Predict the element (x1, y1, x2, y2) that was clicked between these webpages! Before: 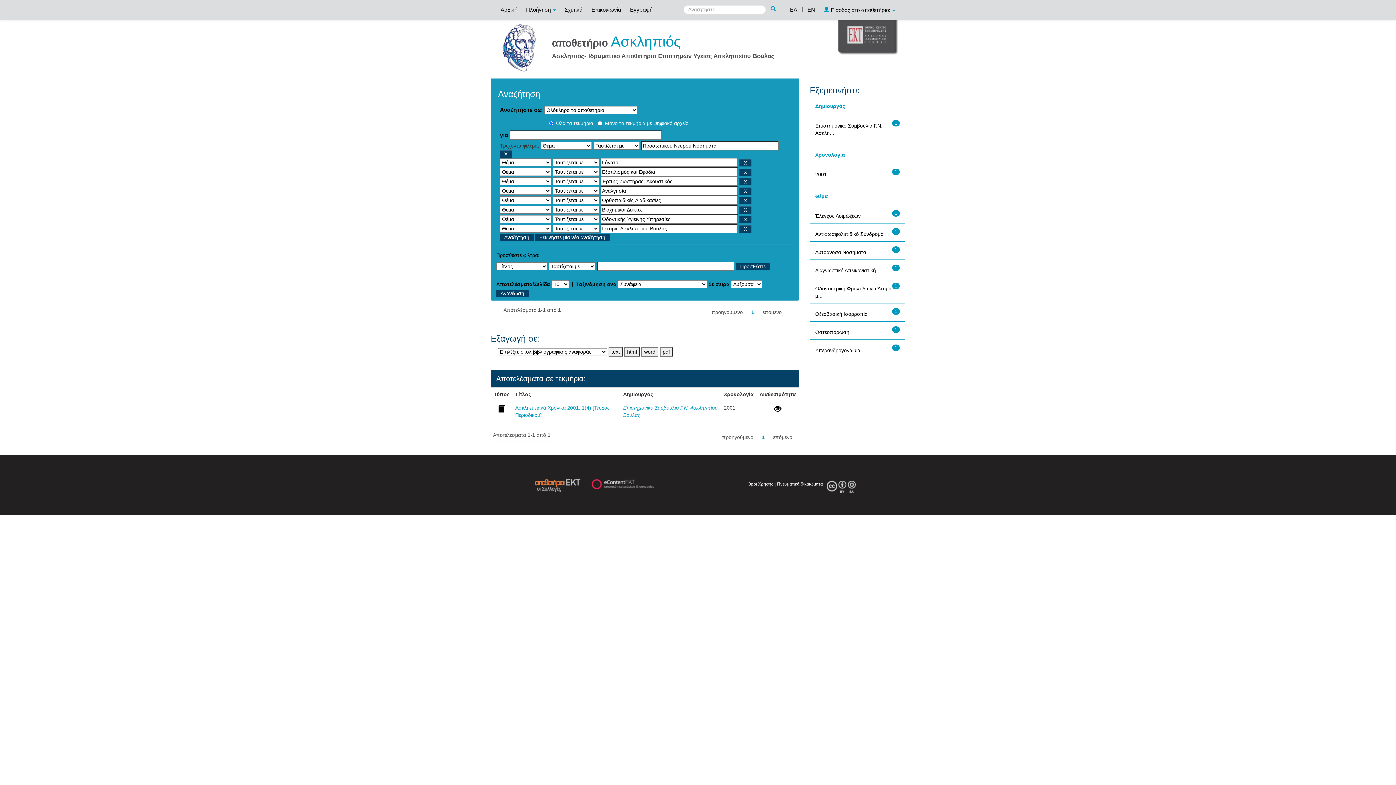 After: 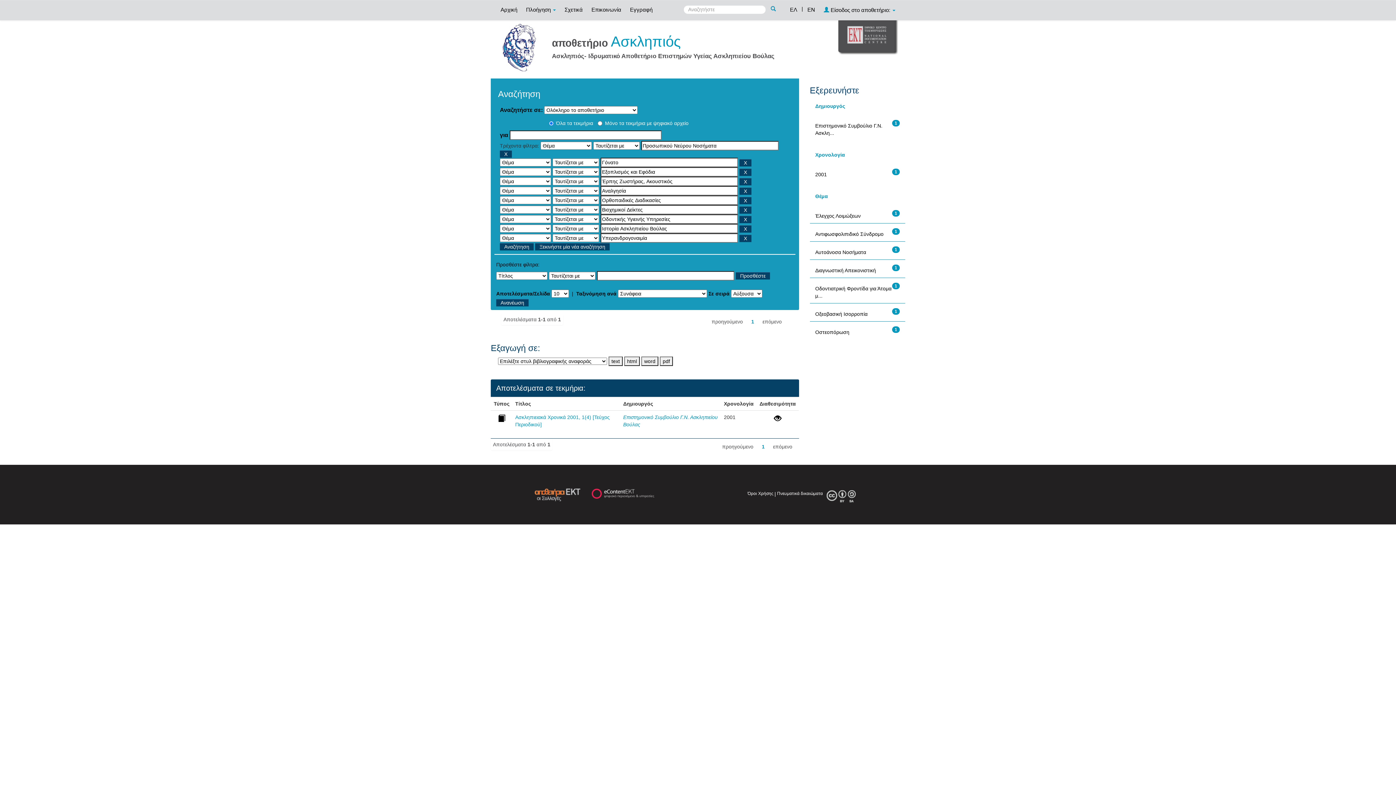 Action: label: Υπερανδρογοναιμία bbox: (815, 347, 860, 353)